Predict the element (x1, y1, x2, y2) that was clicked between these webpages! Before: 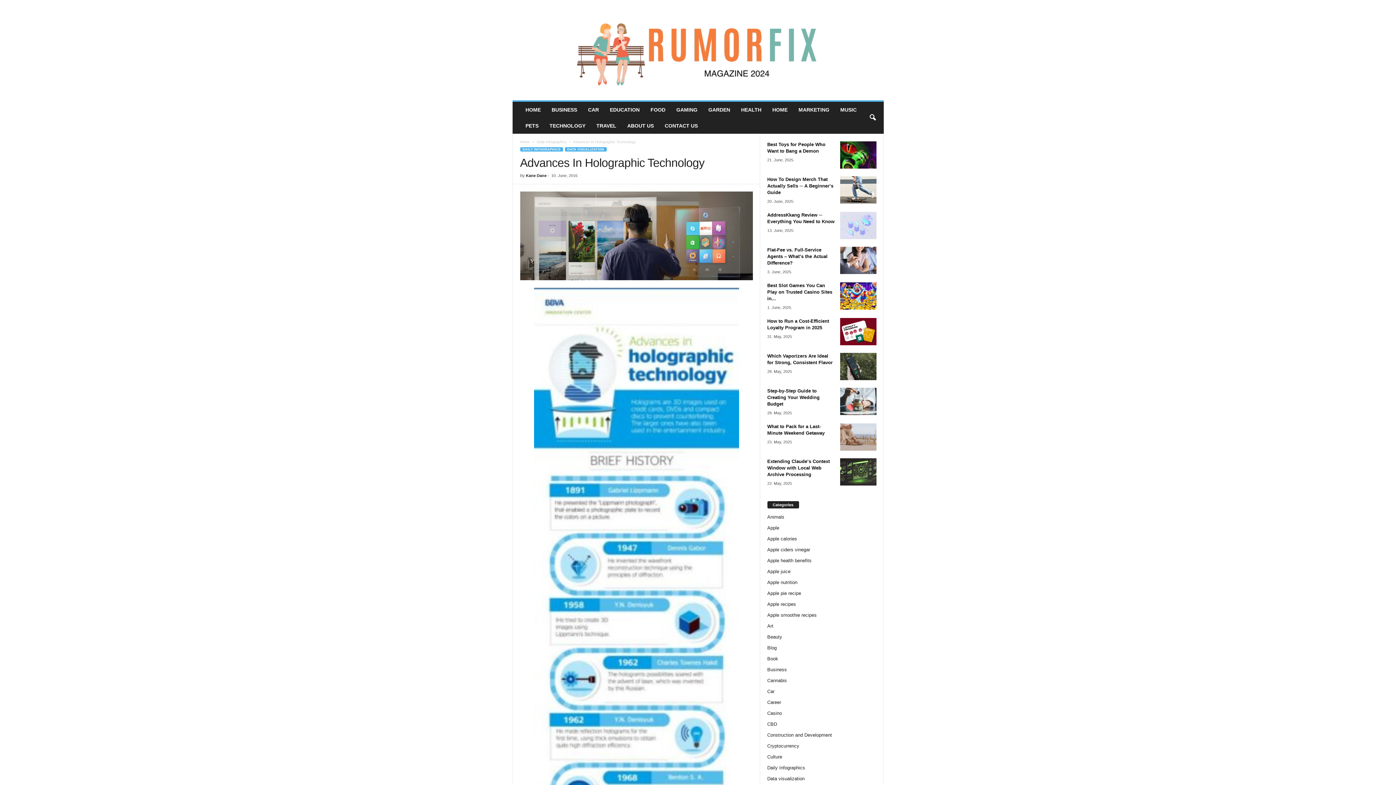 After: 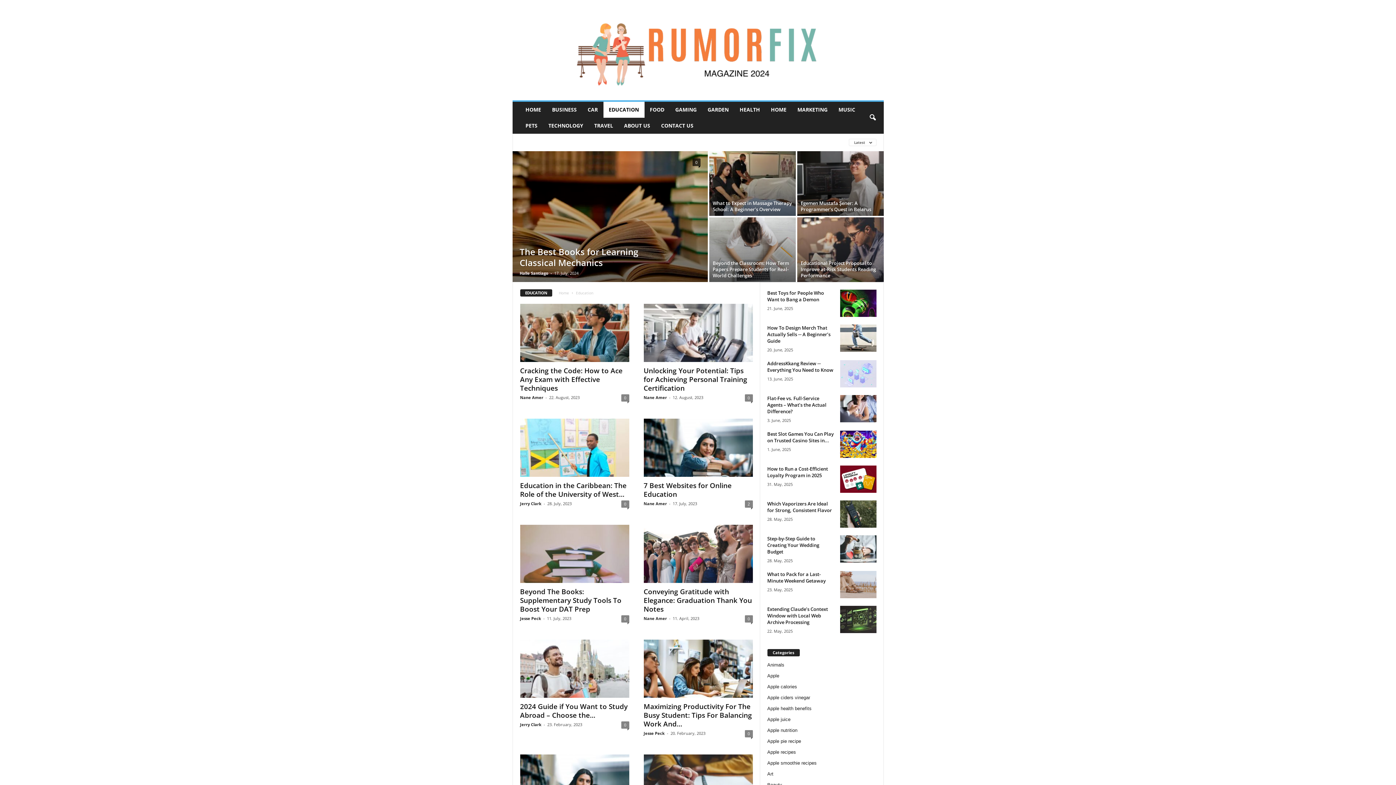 Action: bbox: (604, 101, 645, 117) label: EDUCATION